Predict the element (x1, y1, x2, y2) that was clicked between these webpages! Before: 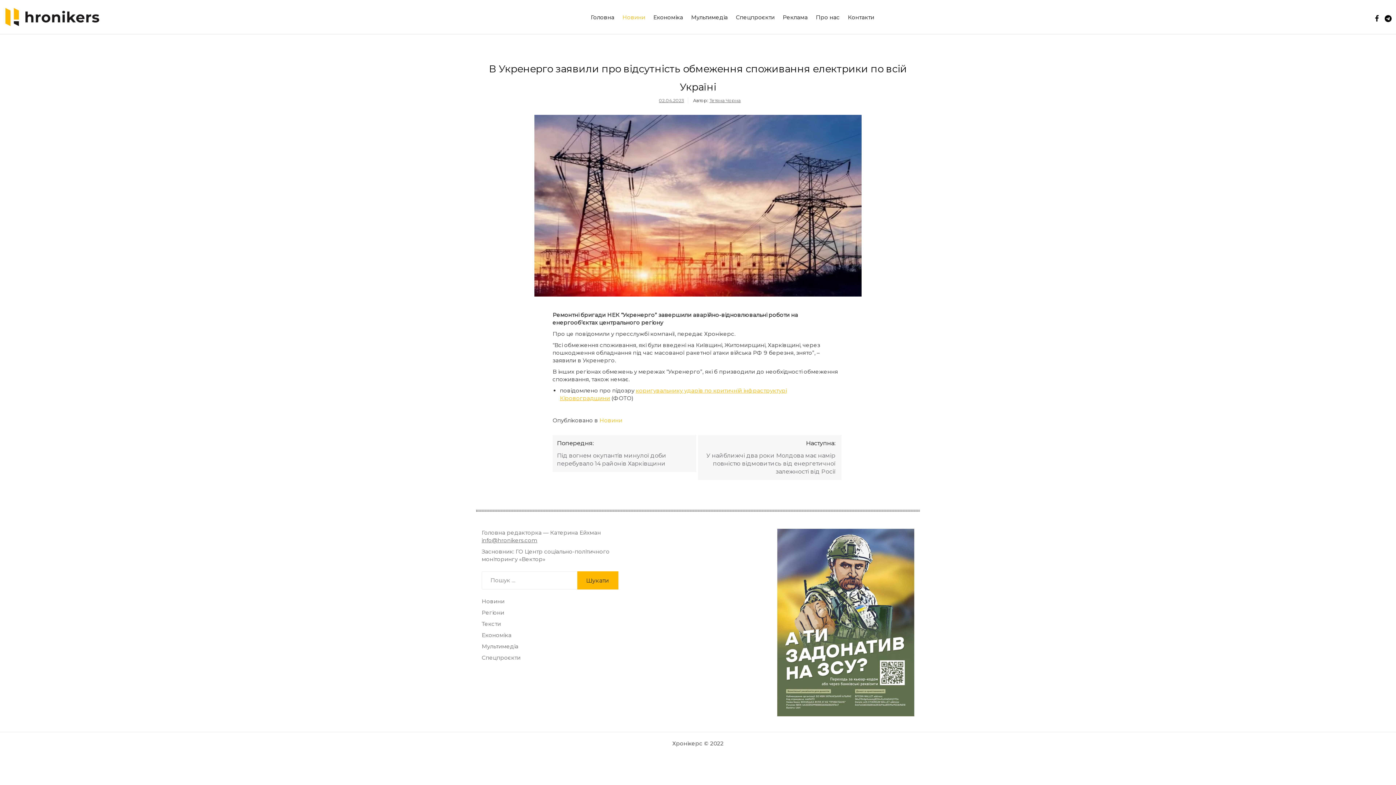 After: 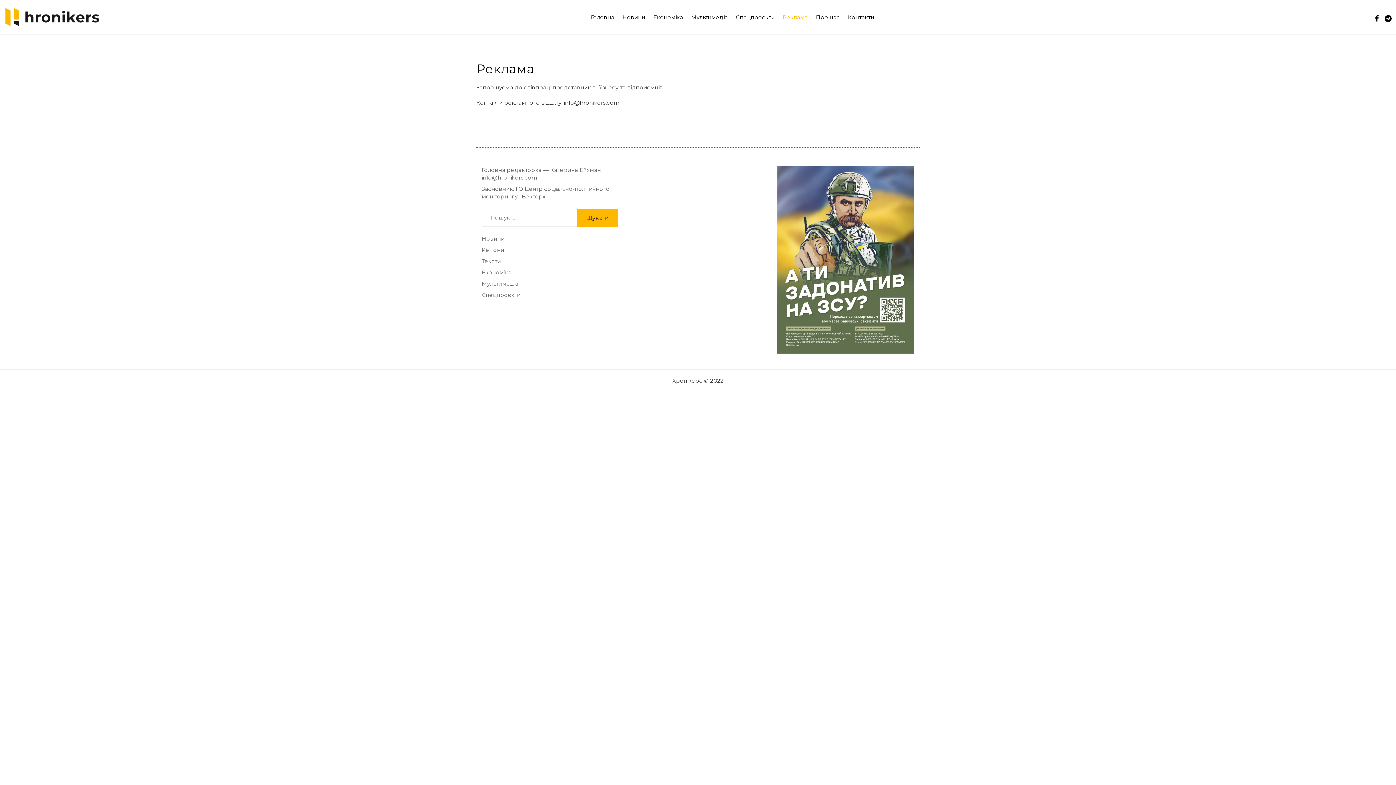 Action: label: Реклама bbox: (778, 6, 812, 26)